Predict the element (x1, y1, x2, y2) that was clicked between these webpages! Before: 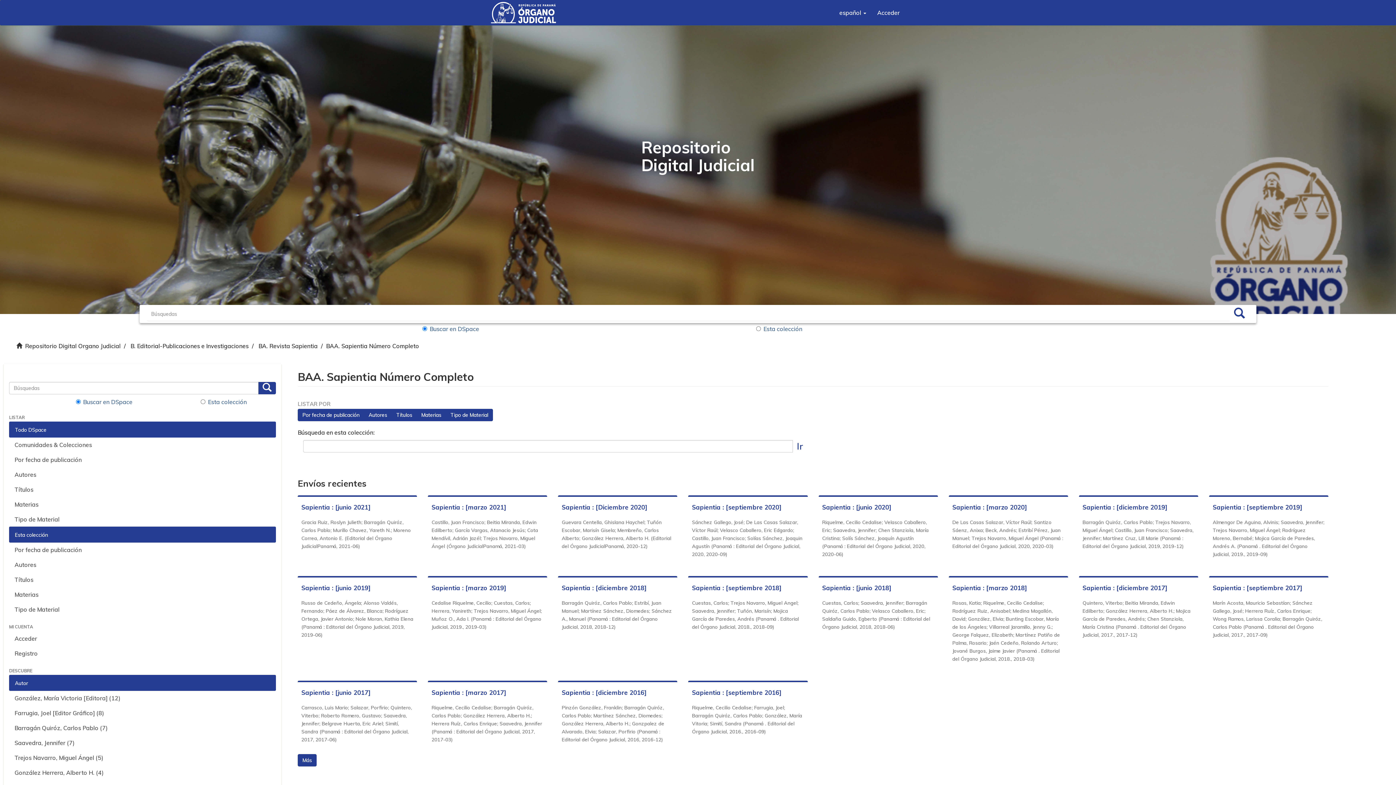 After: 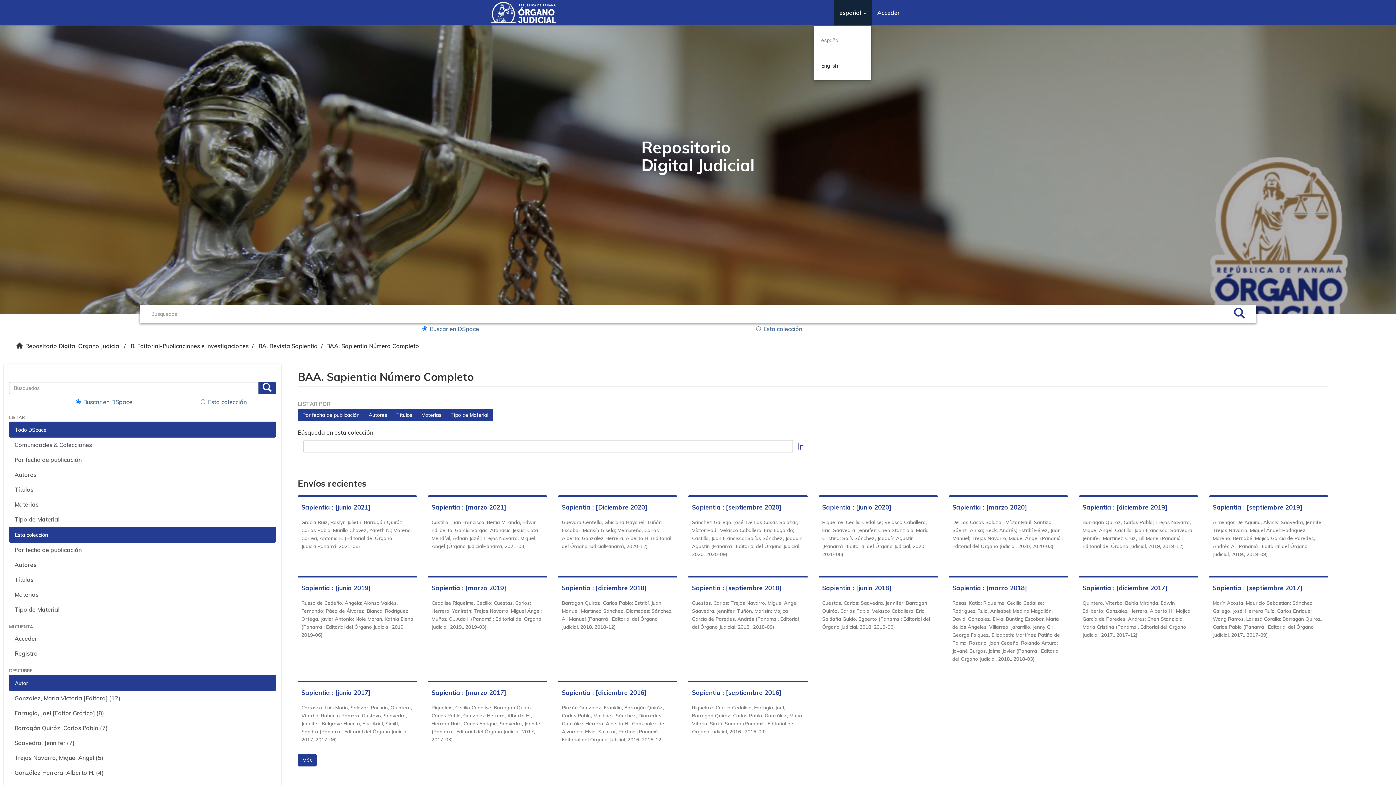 Action: bbox: (834, 0, 872, 25) label: español 